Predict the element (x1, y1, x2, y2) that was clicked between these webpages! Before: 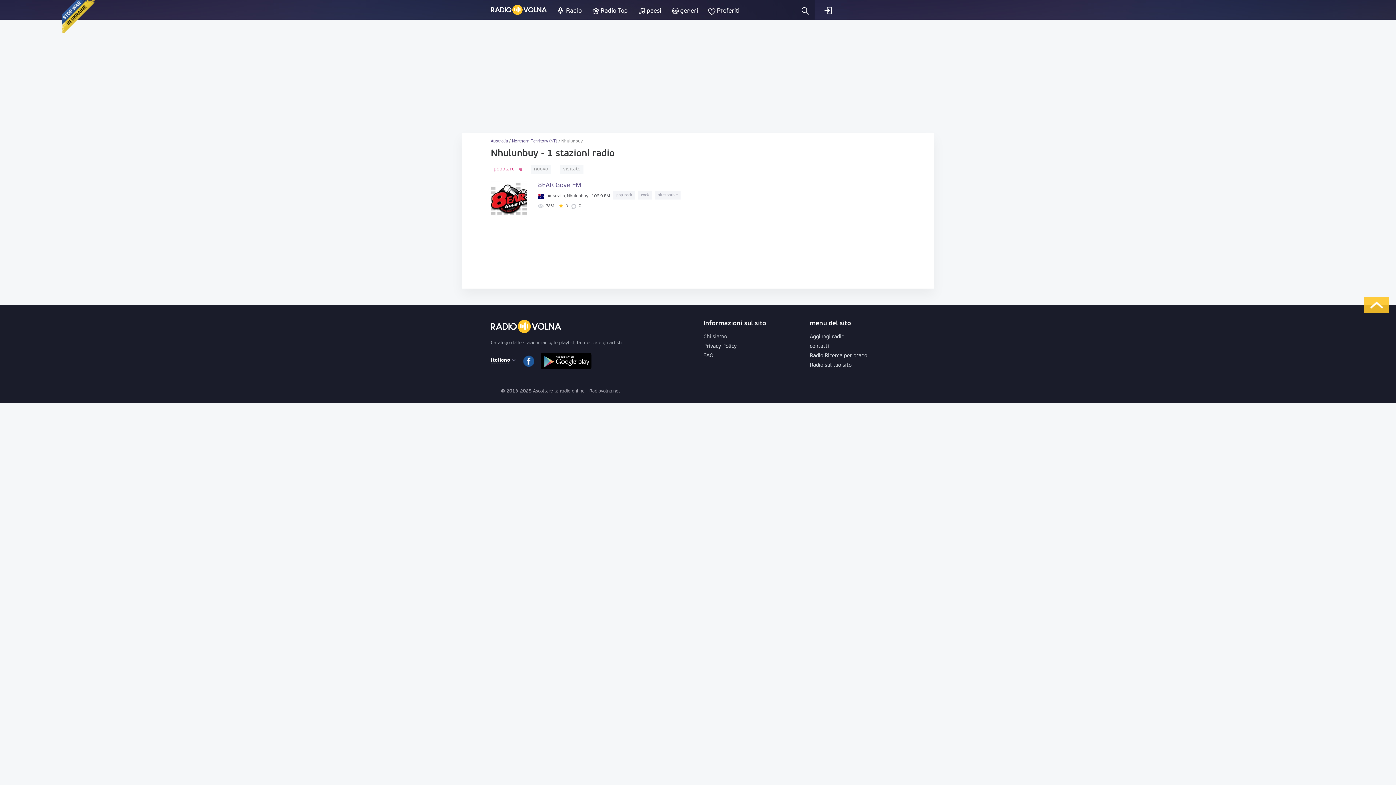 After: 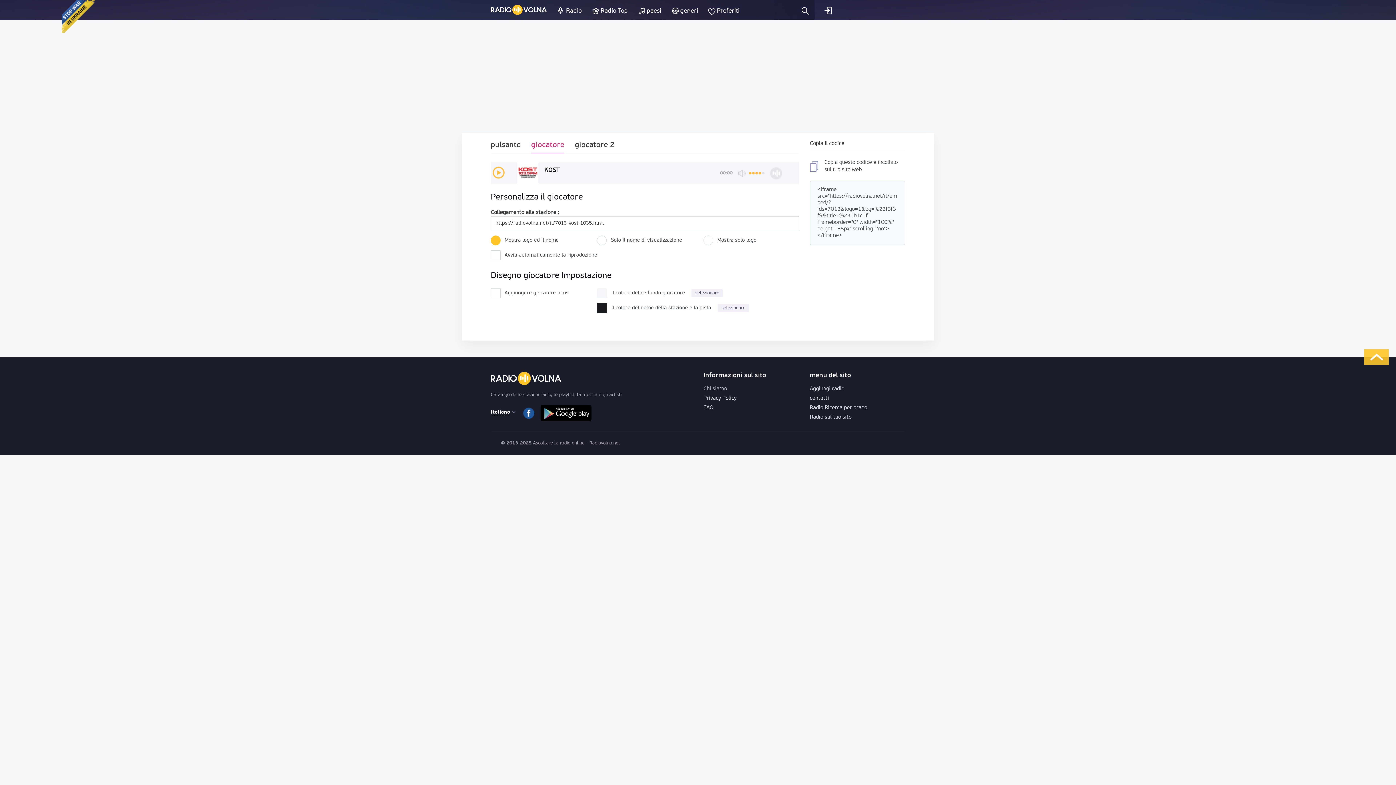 Action: label: Radio sul tuo sito bbox: (810, 362, 851, 368)